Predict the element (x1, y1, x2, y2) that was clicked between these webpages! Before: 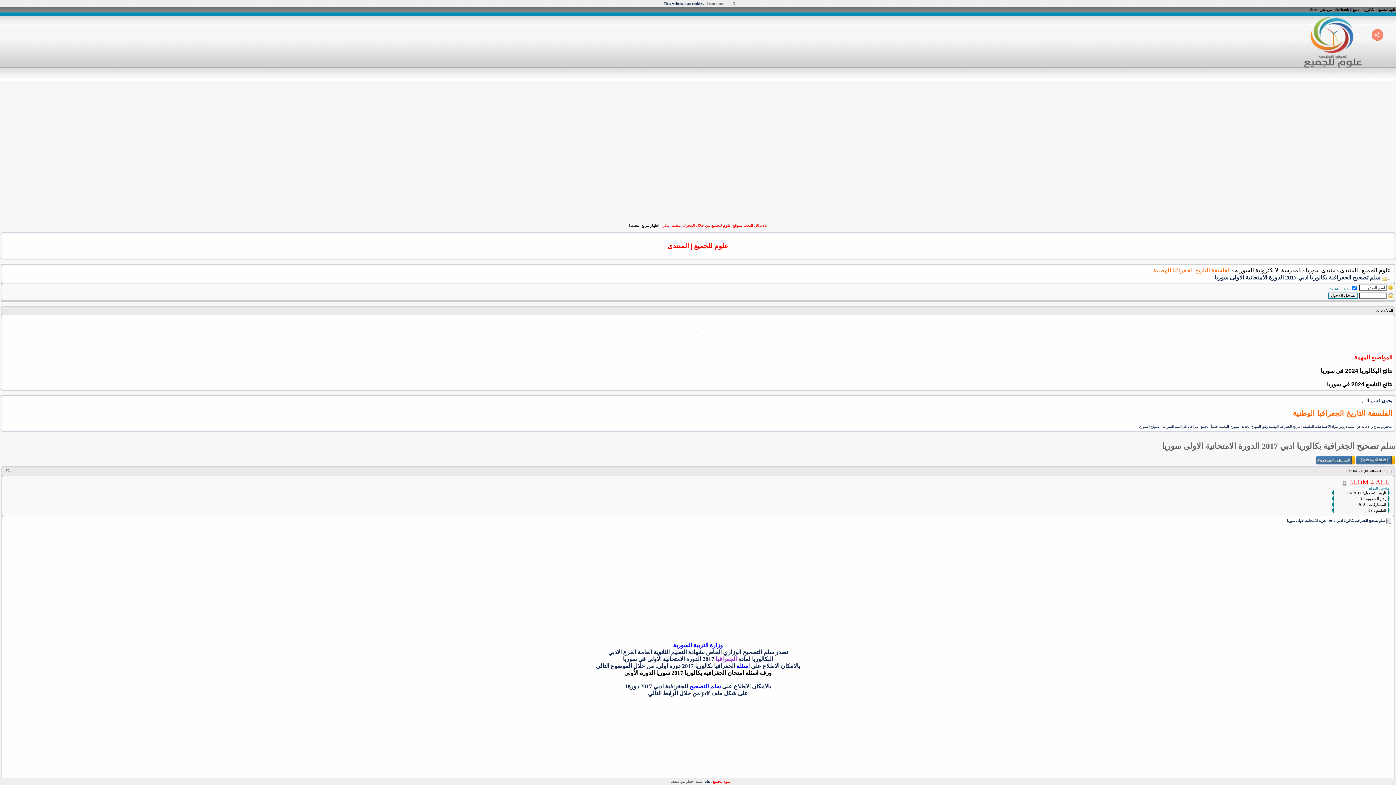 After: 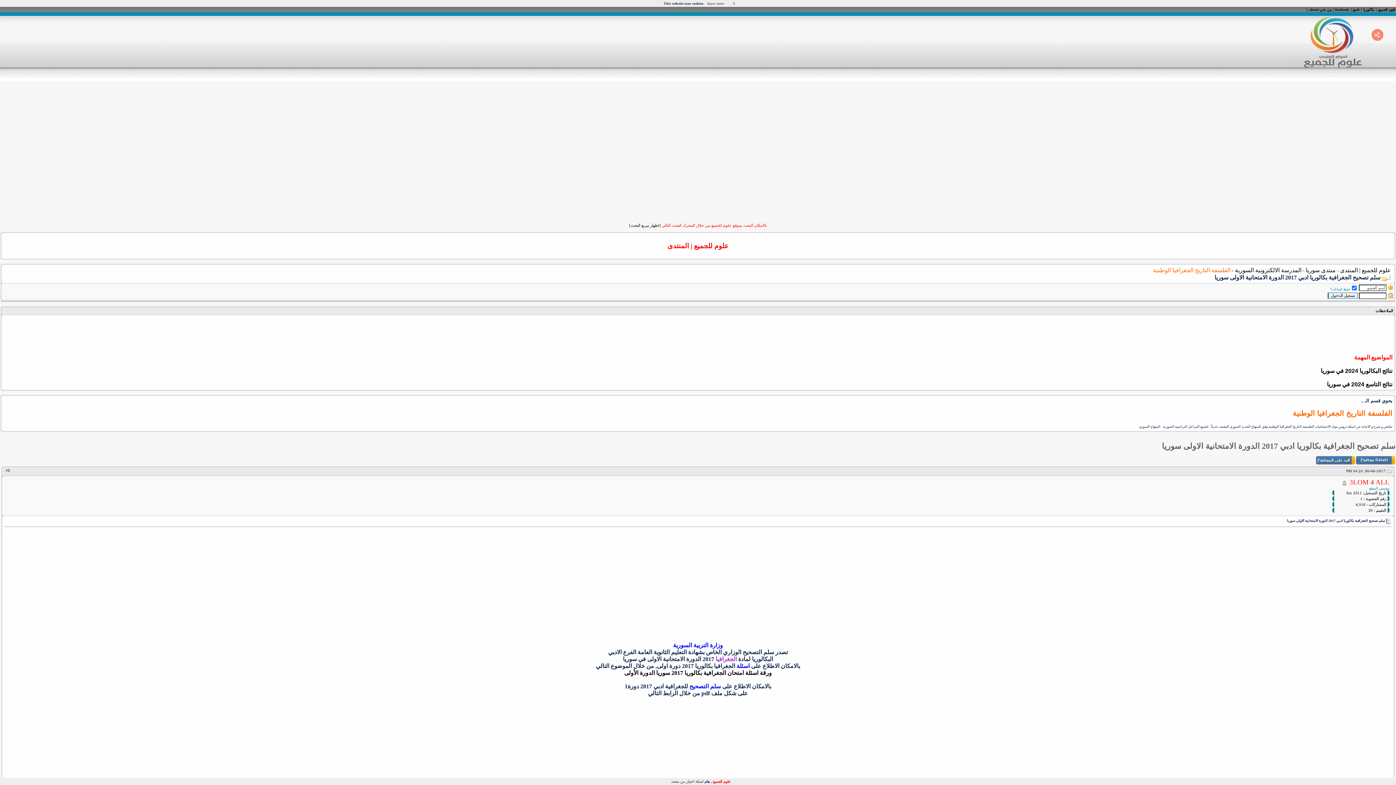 Action: label: بكالوريا bbox: (1363, 7, 1374, 11)